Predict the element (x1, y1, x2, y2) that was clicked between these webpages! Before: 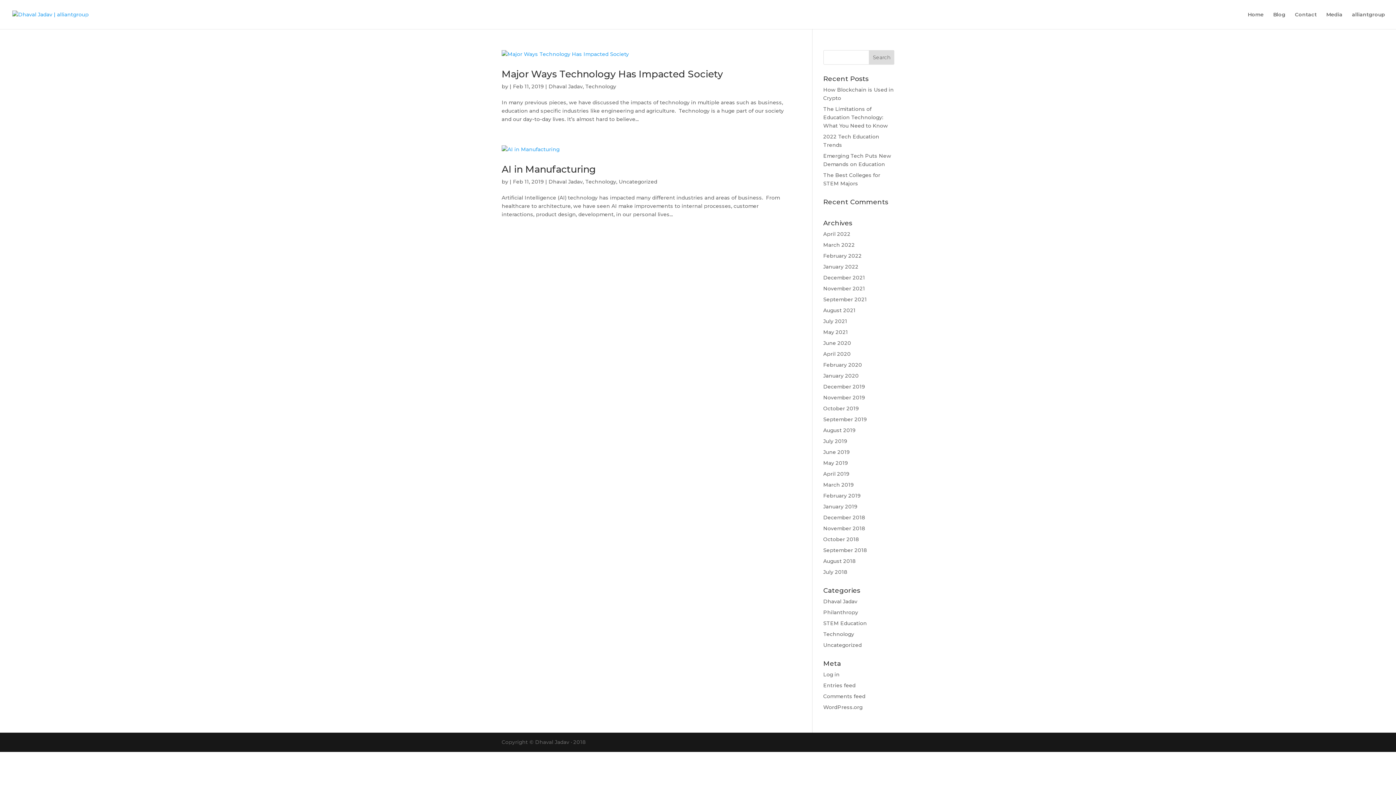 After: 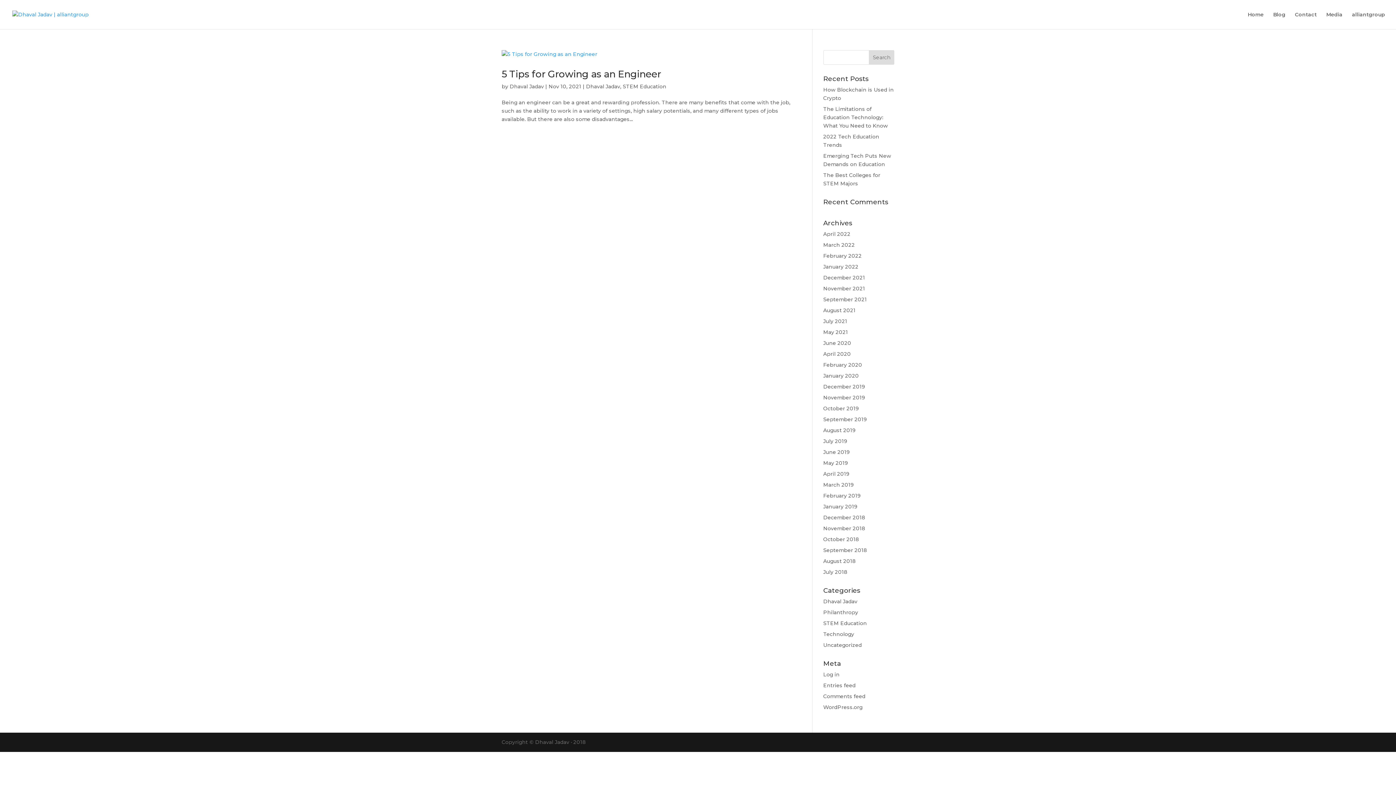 Action: bbox: (823, 285, 865, 292) label: November 2021